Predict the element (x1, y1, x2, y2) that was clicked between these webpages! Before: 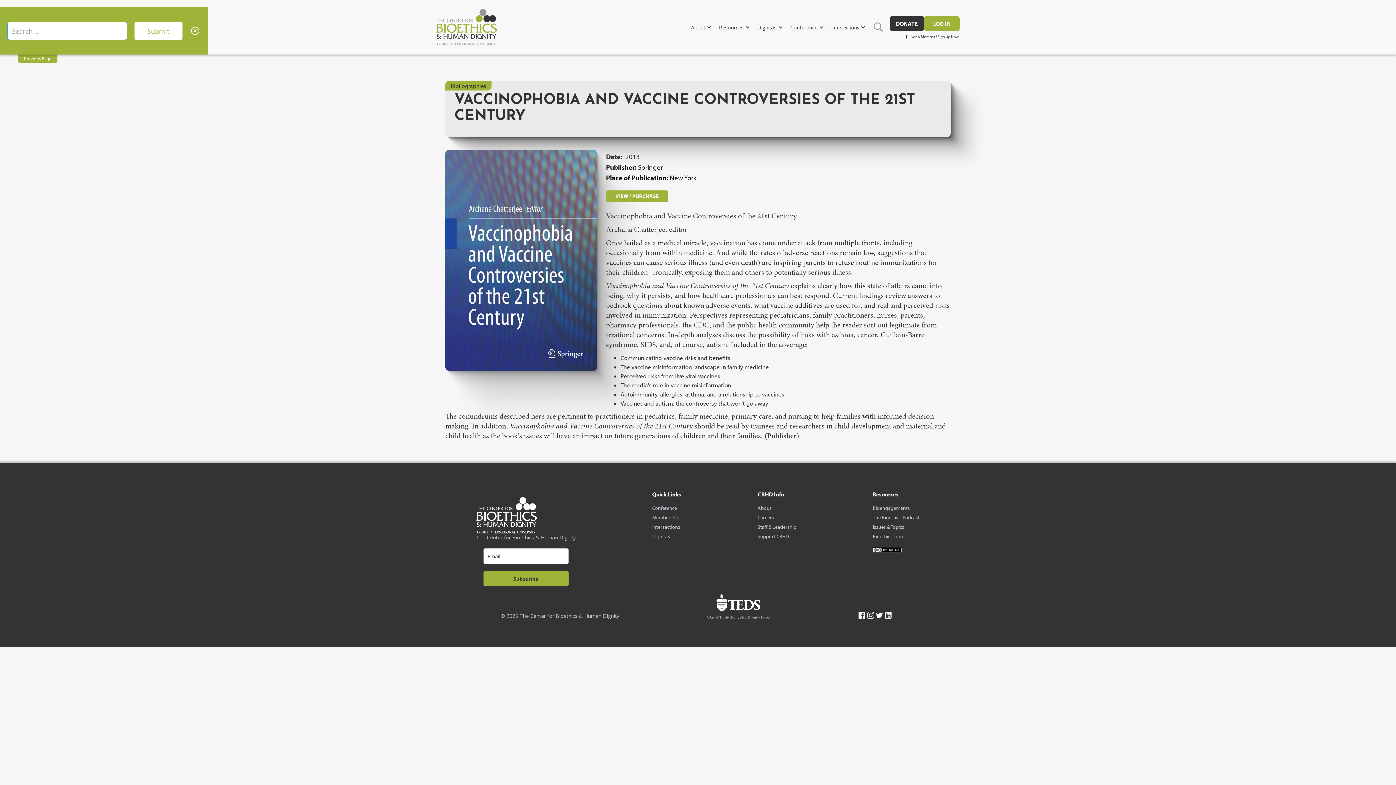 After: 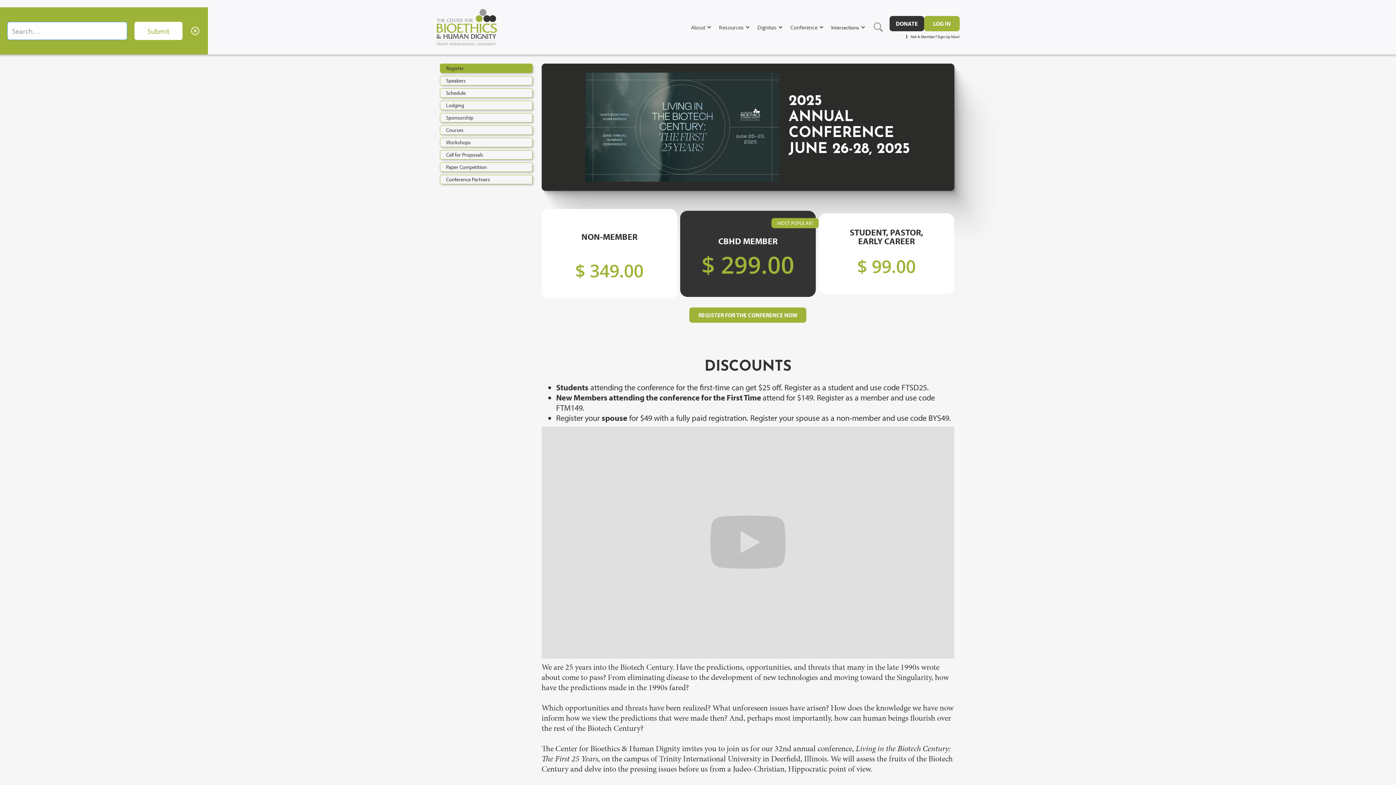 Action: label: Conference bbox: (652, 504, 677, 514)